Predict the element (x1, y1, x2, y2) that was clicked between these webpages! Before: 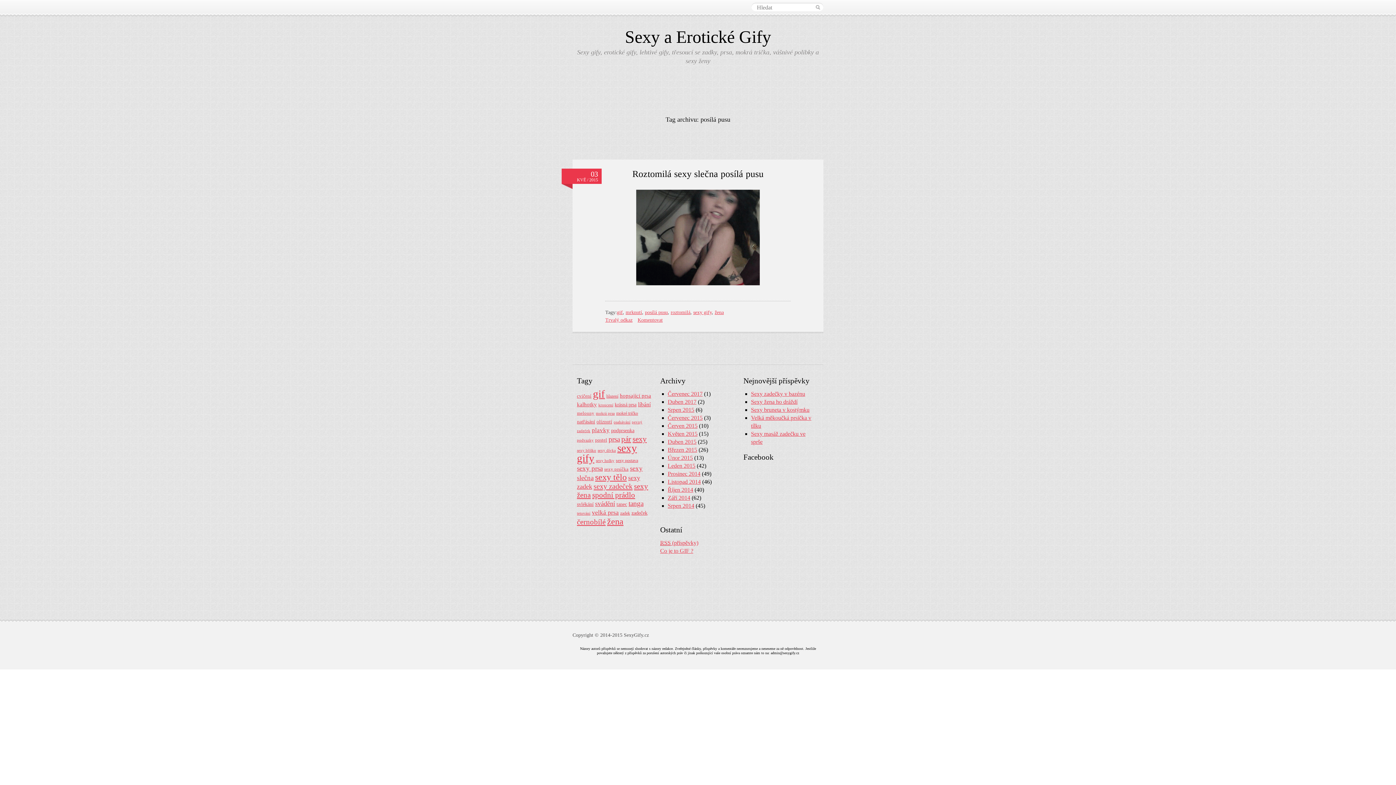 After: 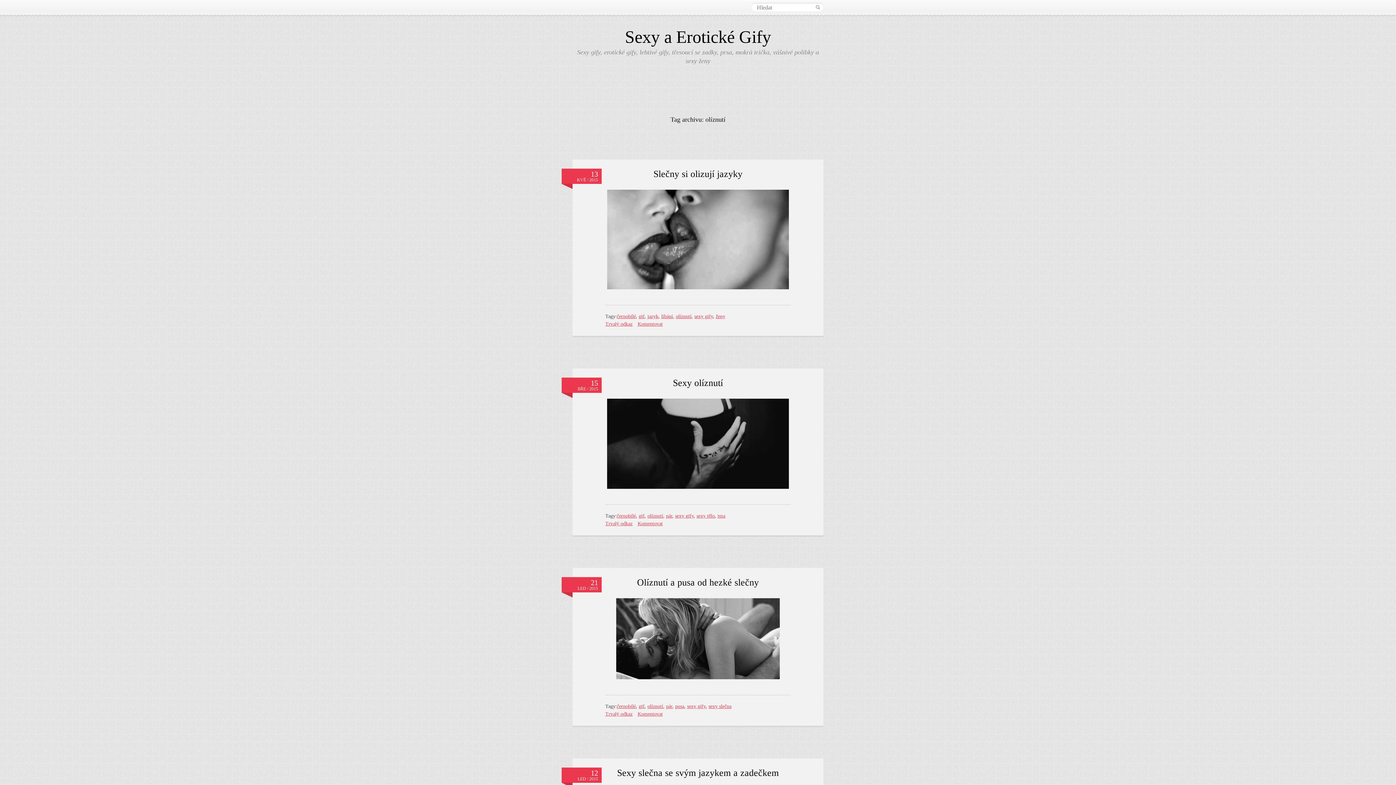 Action: label: olíznutí (12 položek) bbox: (596, 419, 612, 424)